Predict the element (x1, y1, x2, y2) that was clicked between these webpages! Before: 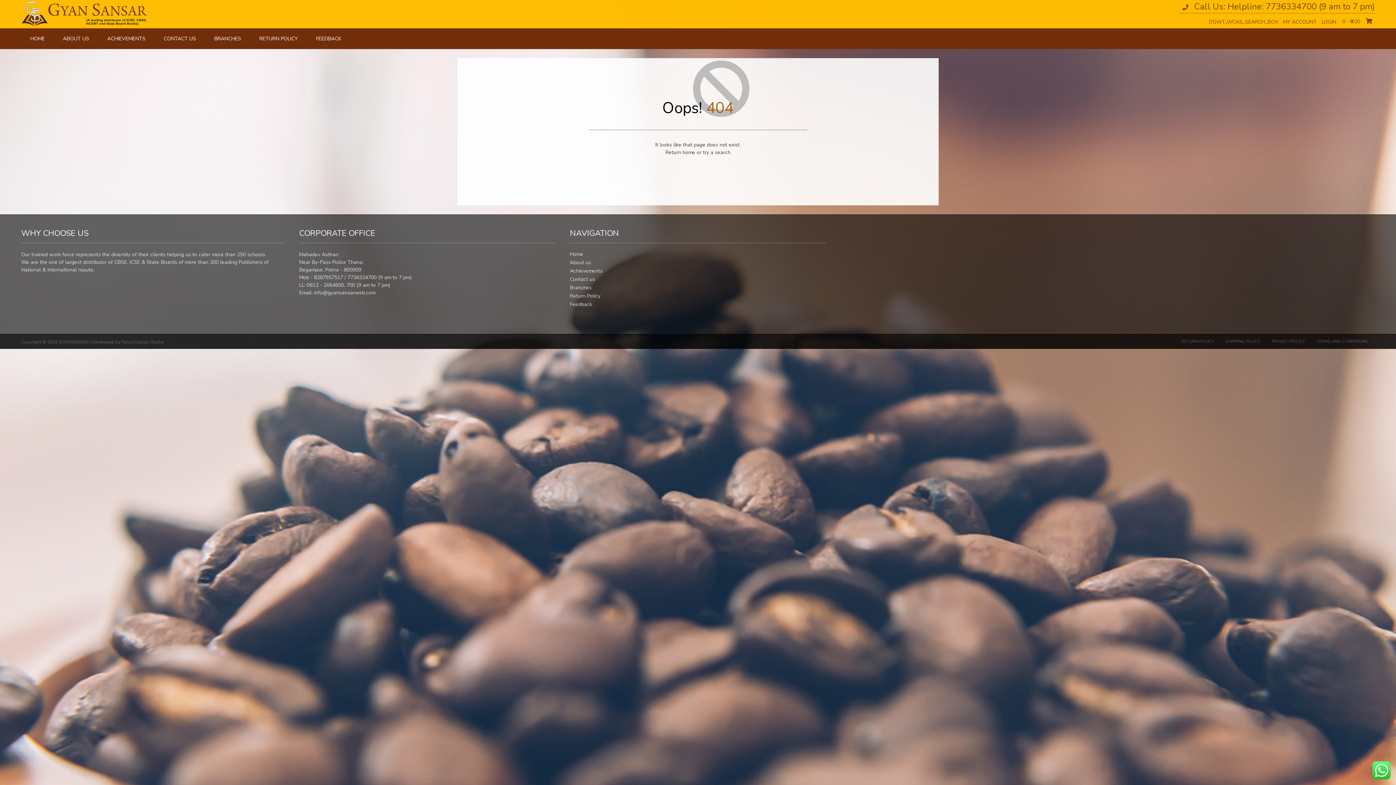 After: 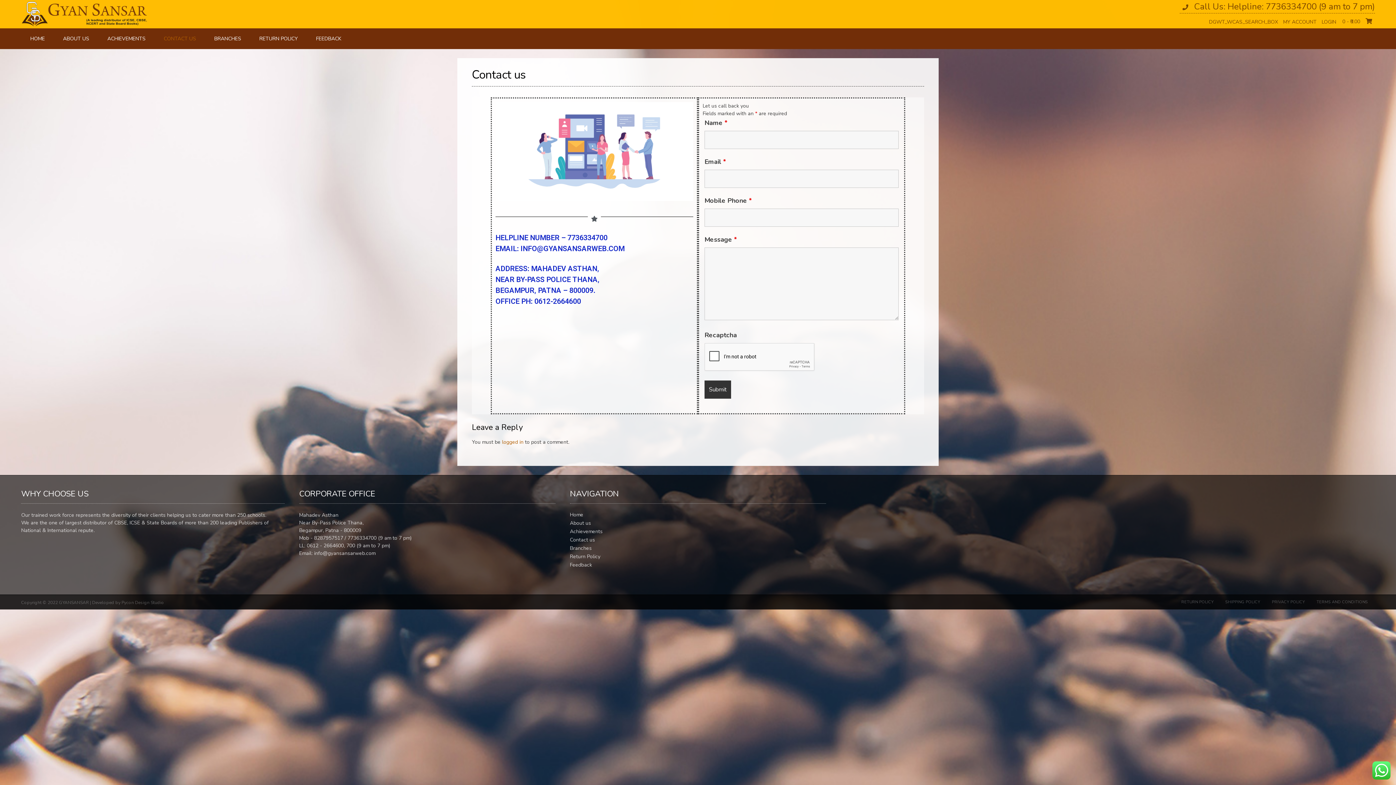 Action: bbox: (156, 28, 203, 49) label: CONTACT US